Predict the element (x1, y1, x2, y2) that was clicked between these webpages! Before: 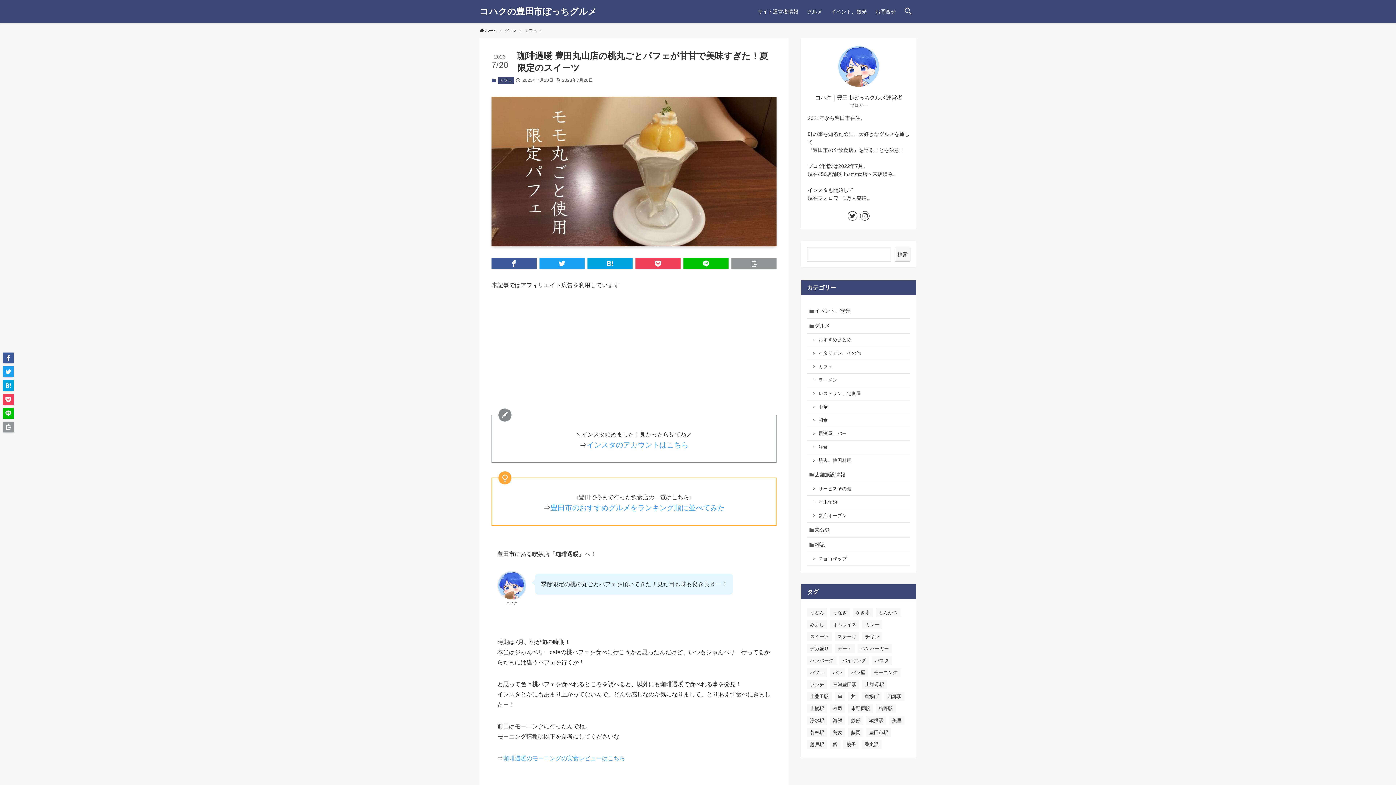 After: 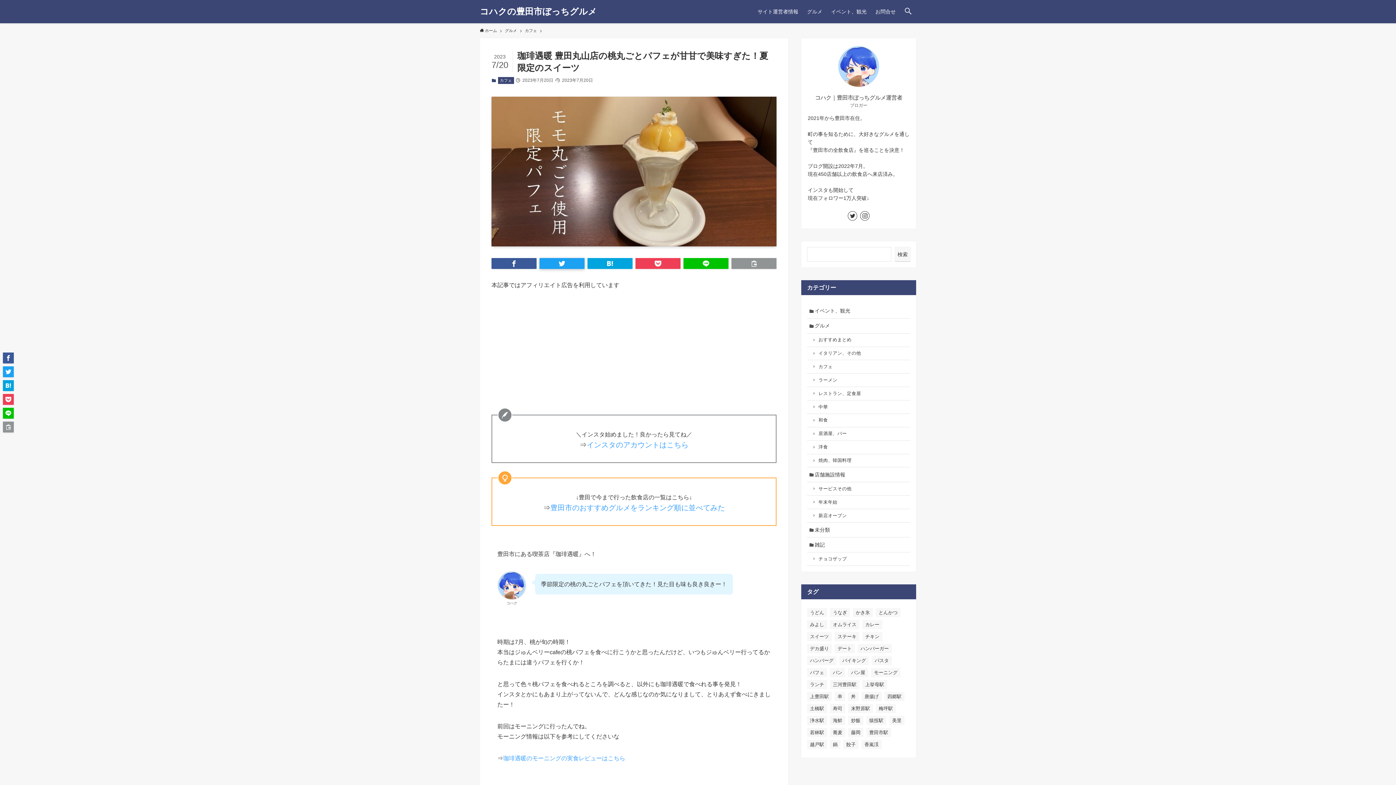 Action: bbox: (539, 258, 584, 268)